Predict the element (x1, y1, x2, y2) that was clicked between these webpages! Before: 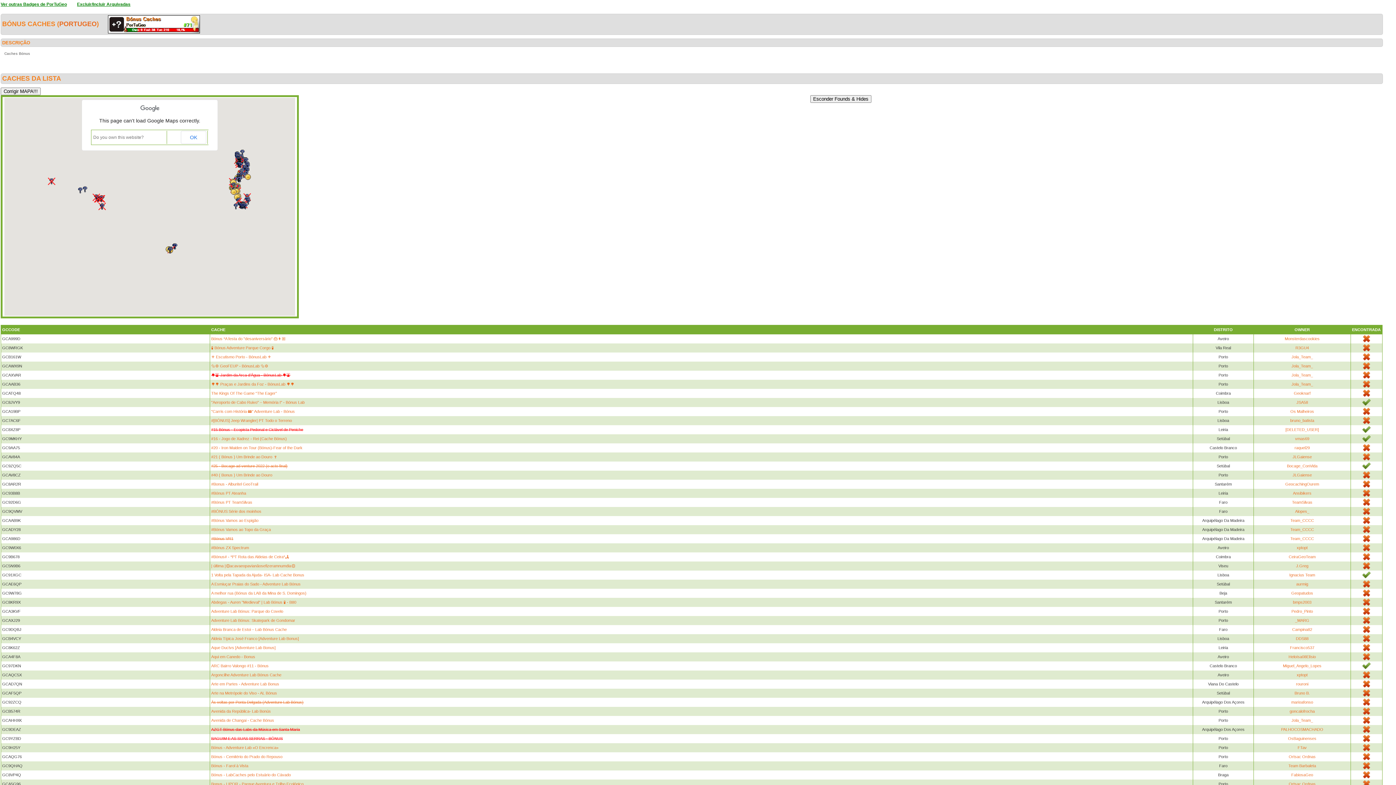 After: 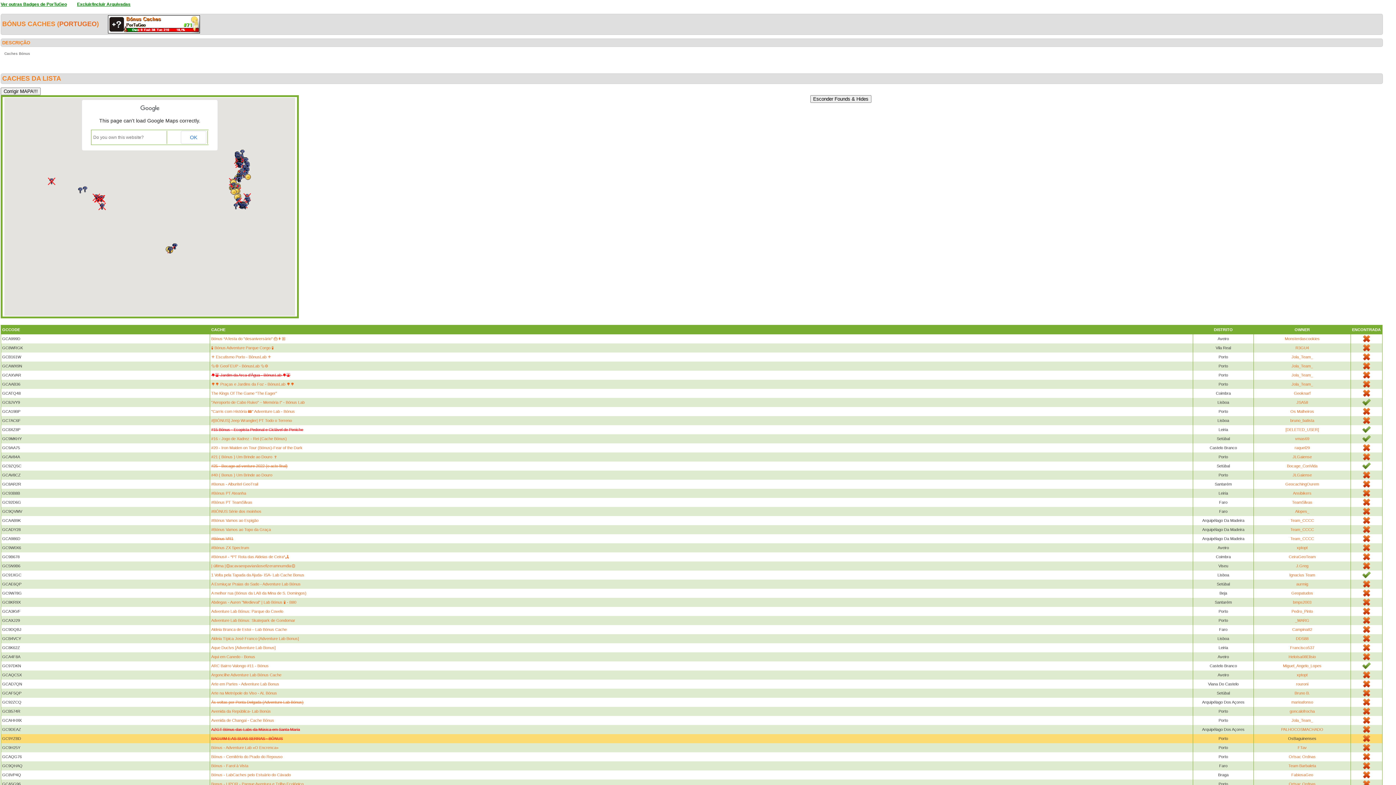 Action: label: OsBaguinenses bbox: (1288, 736, 1316, 741)